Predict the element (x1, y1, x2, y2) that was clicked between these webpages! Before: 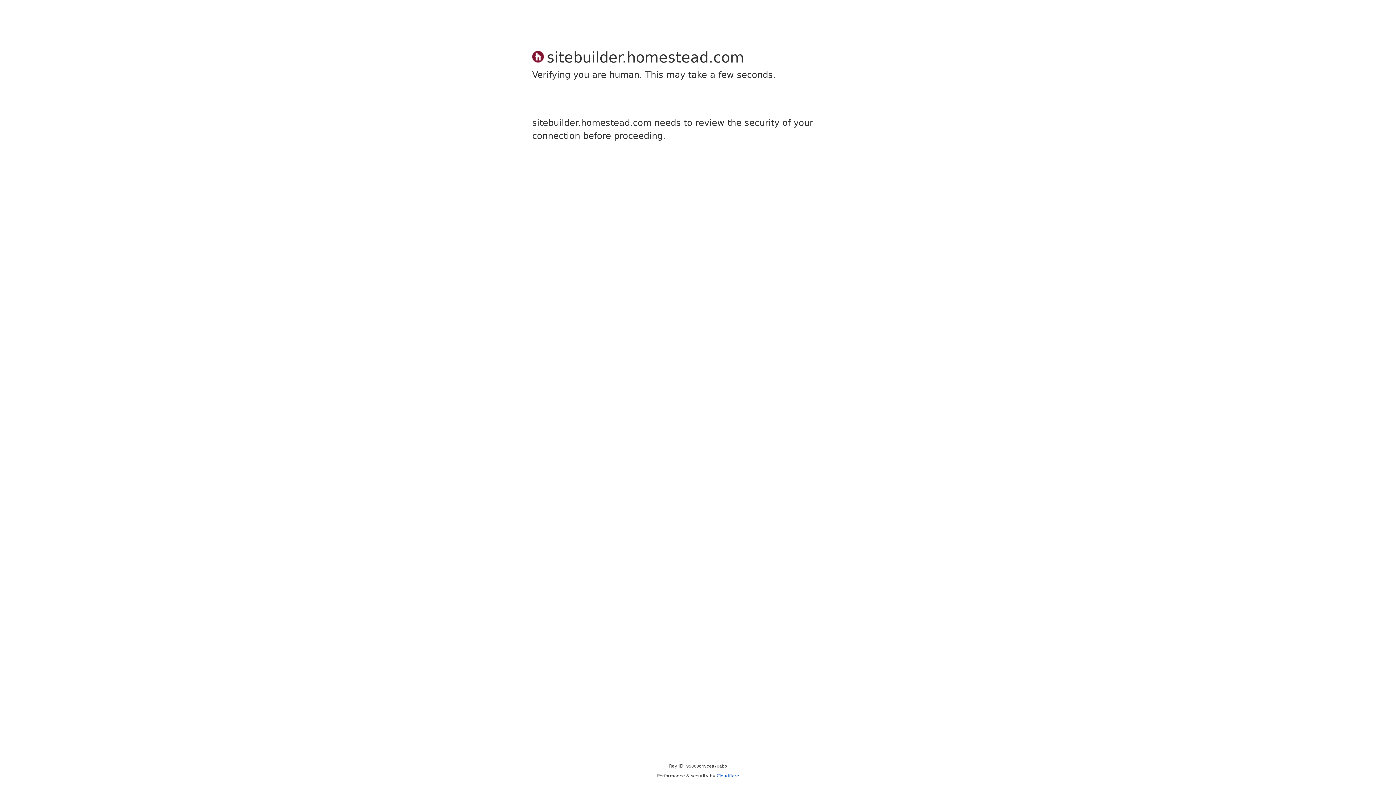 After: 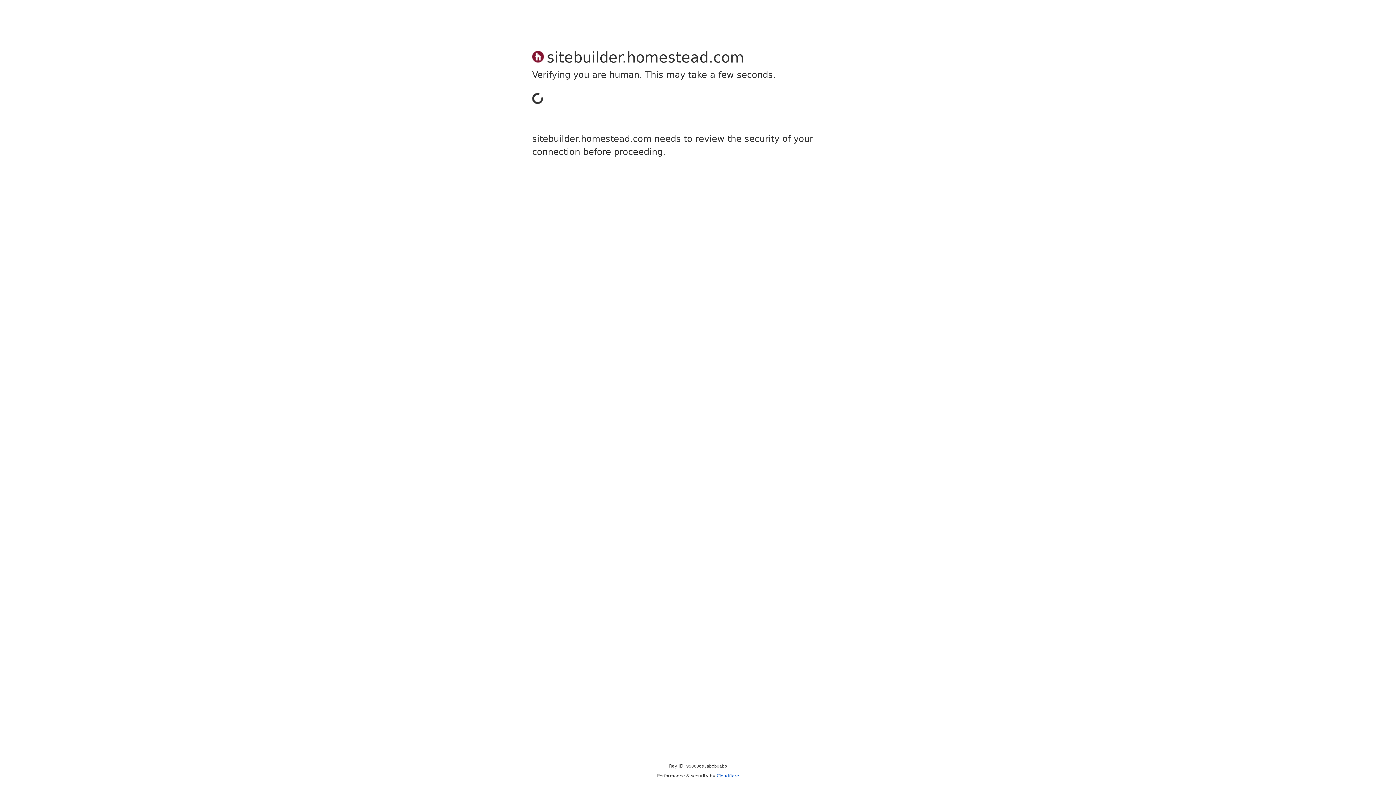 Action: label: Cloudflare bbox: (716, 773, 739, 778)